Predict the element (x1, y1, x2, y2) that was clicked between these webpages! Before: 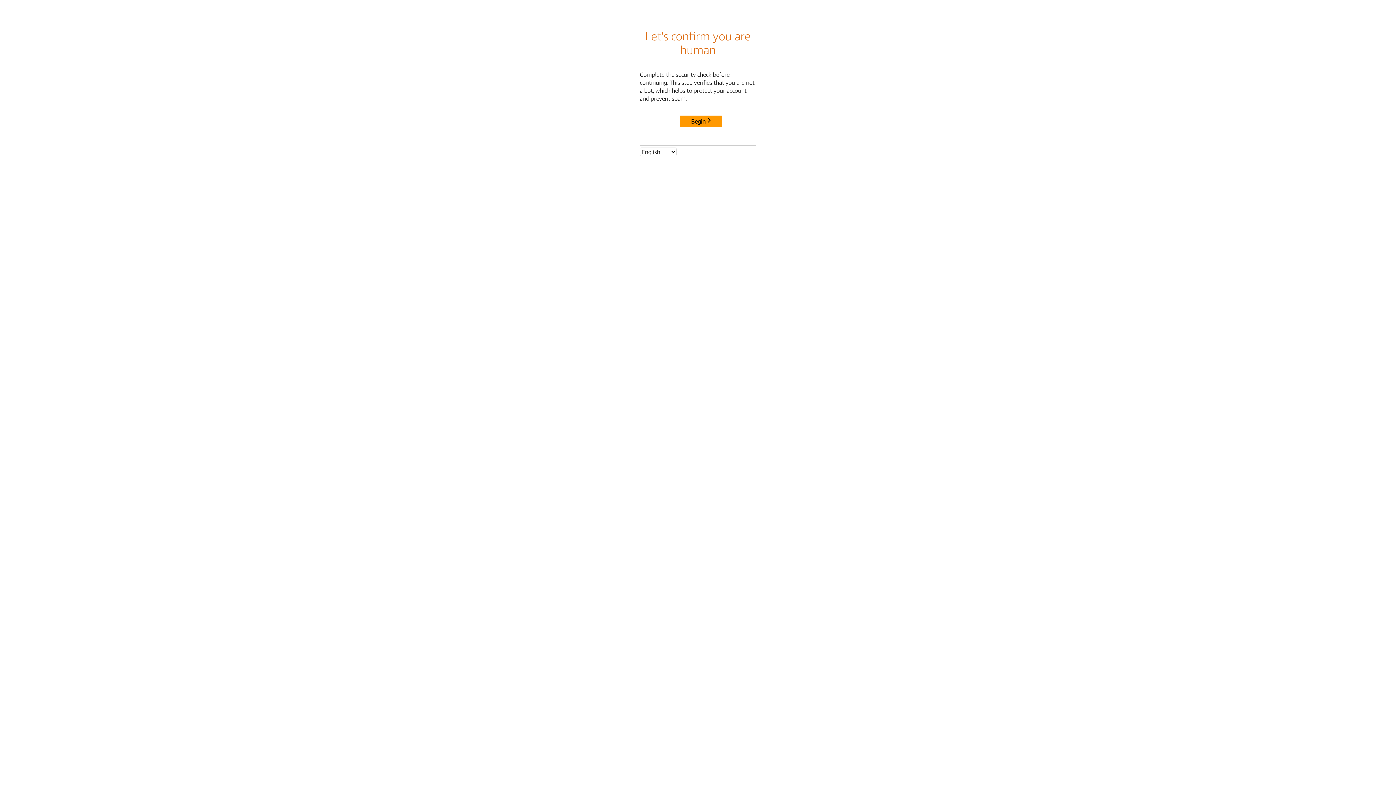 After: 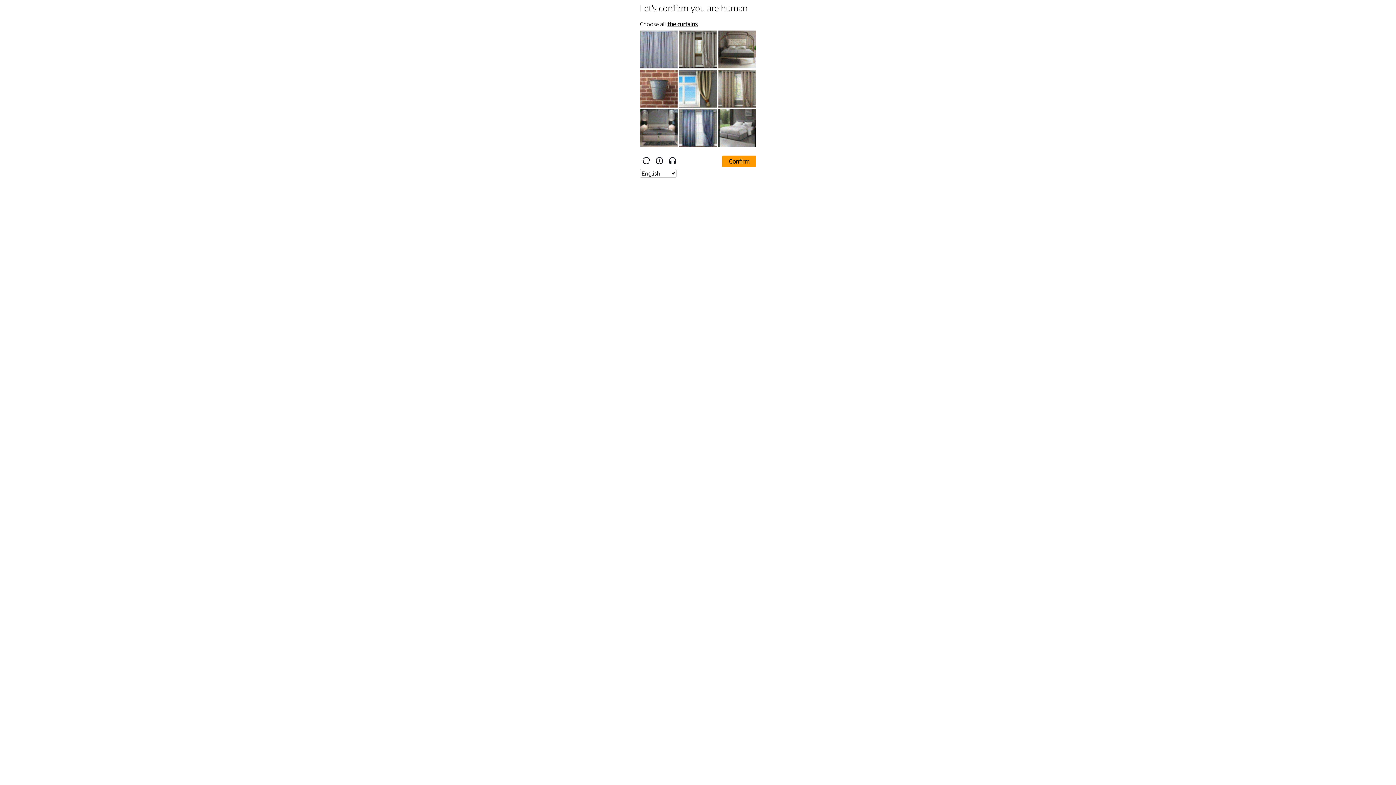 Action: bbox: (680, 115, 722, 127) label: Begin